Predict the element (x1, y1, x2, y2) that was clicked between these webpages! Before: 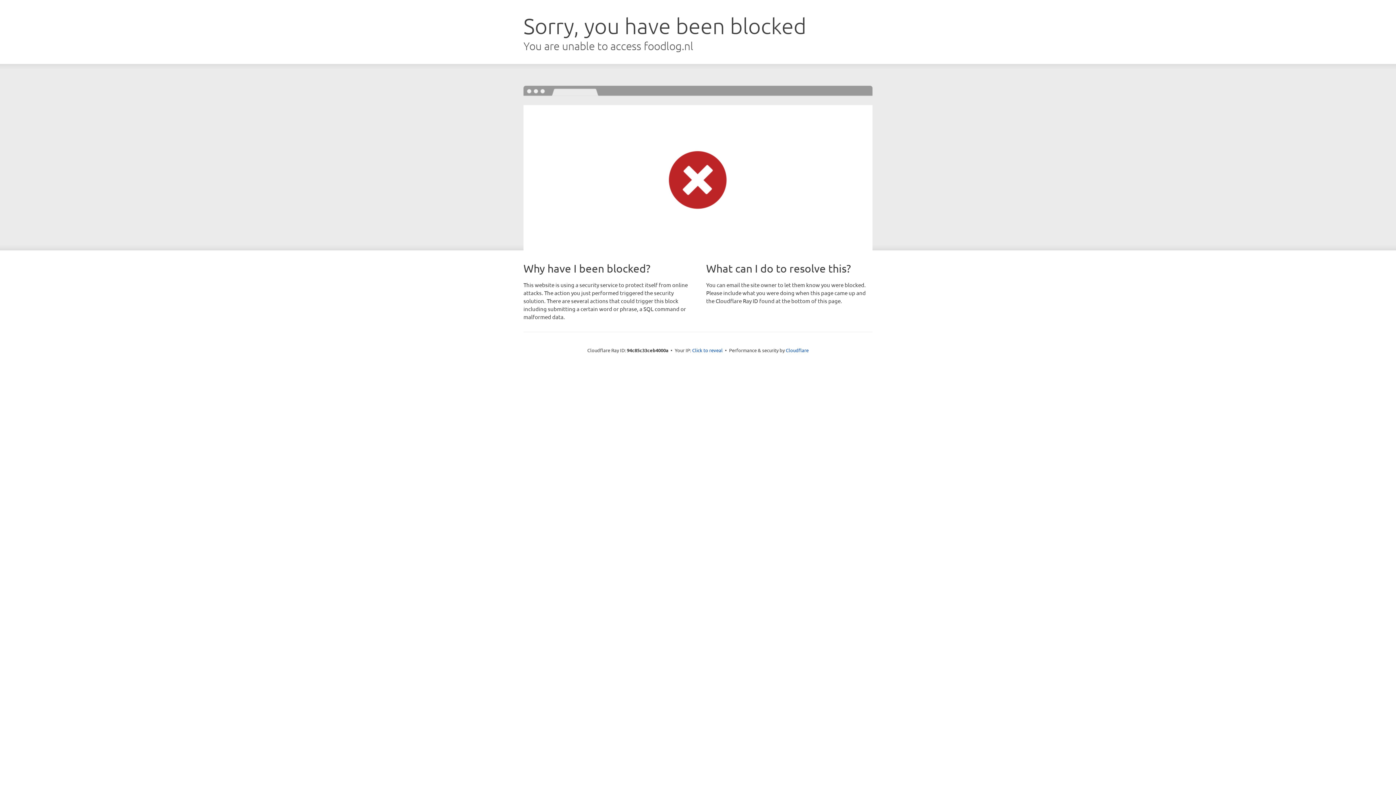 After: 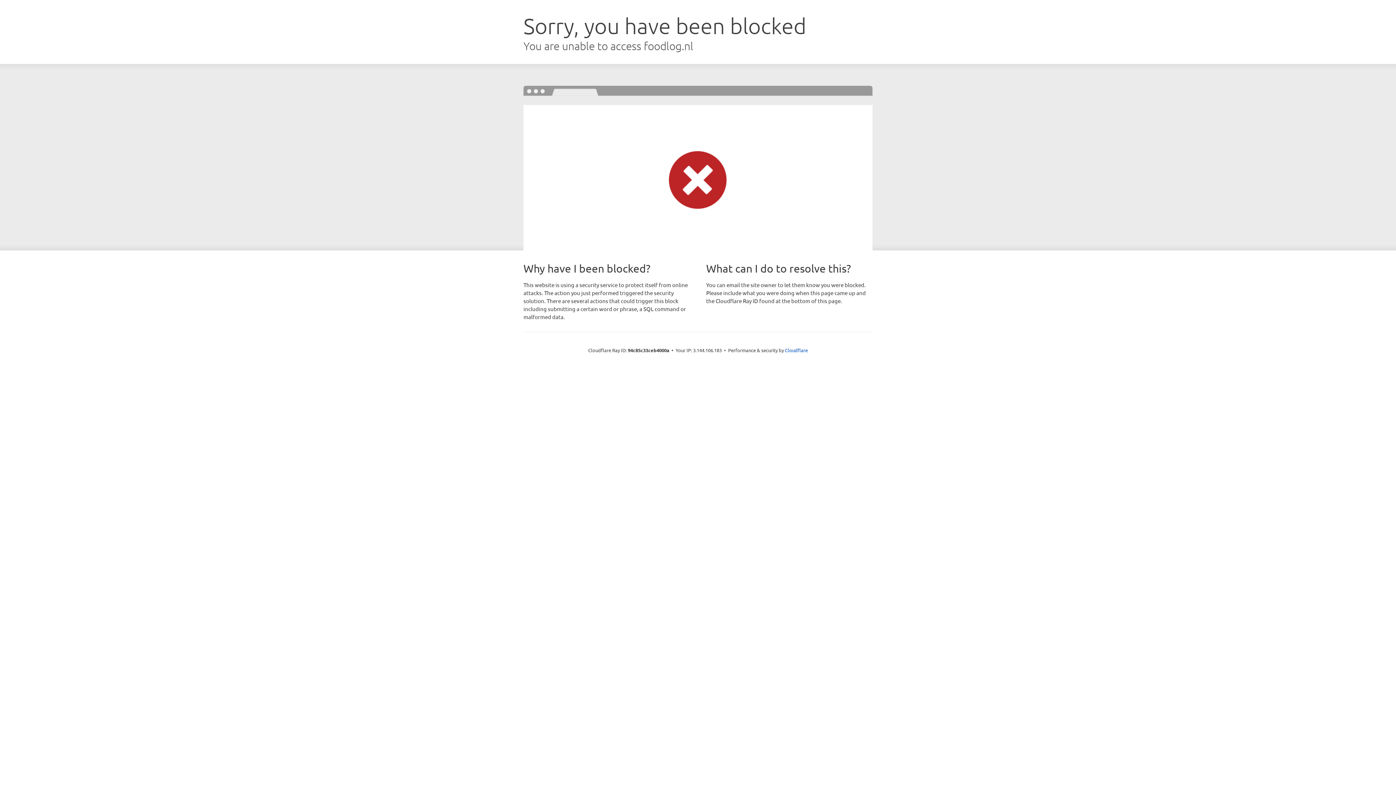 Action: label: Click to reveal bbox: (692, 346, 722, 353)